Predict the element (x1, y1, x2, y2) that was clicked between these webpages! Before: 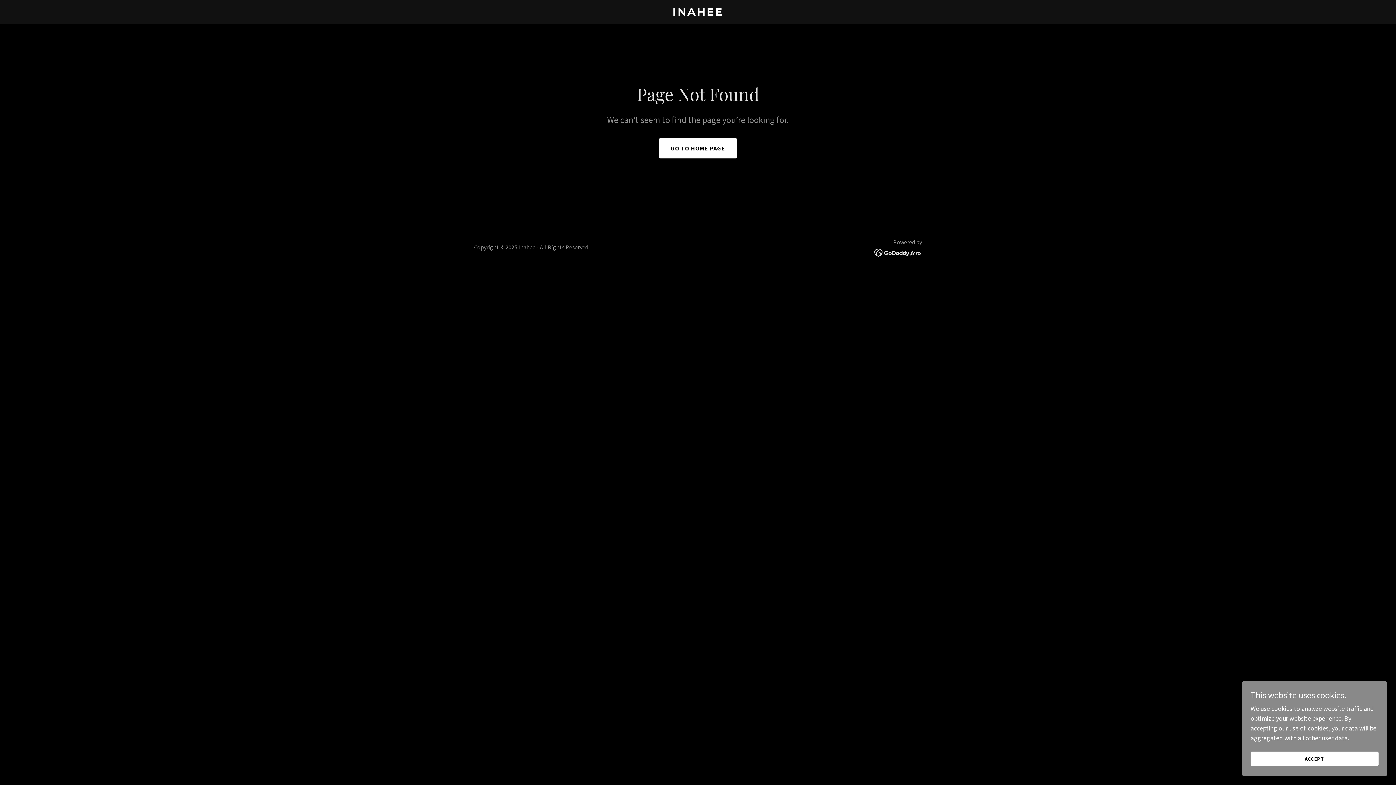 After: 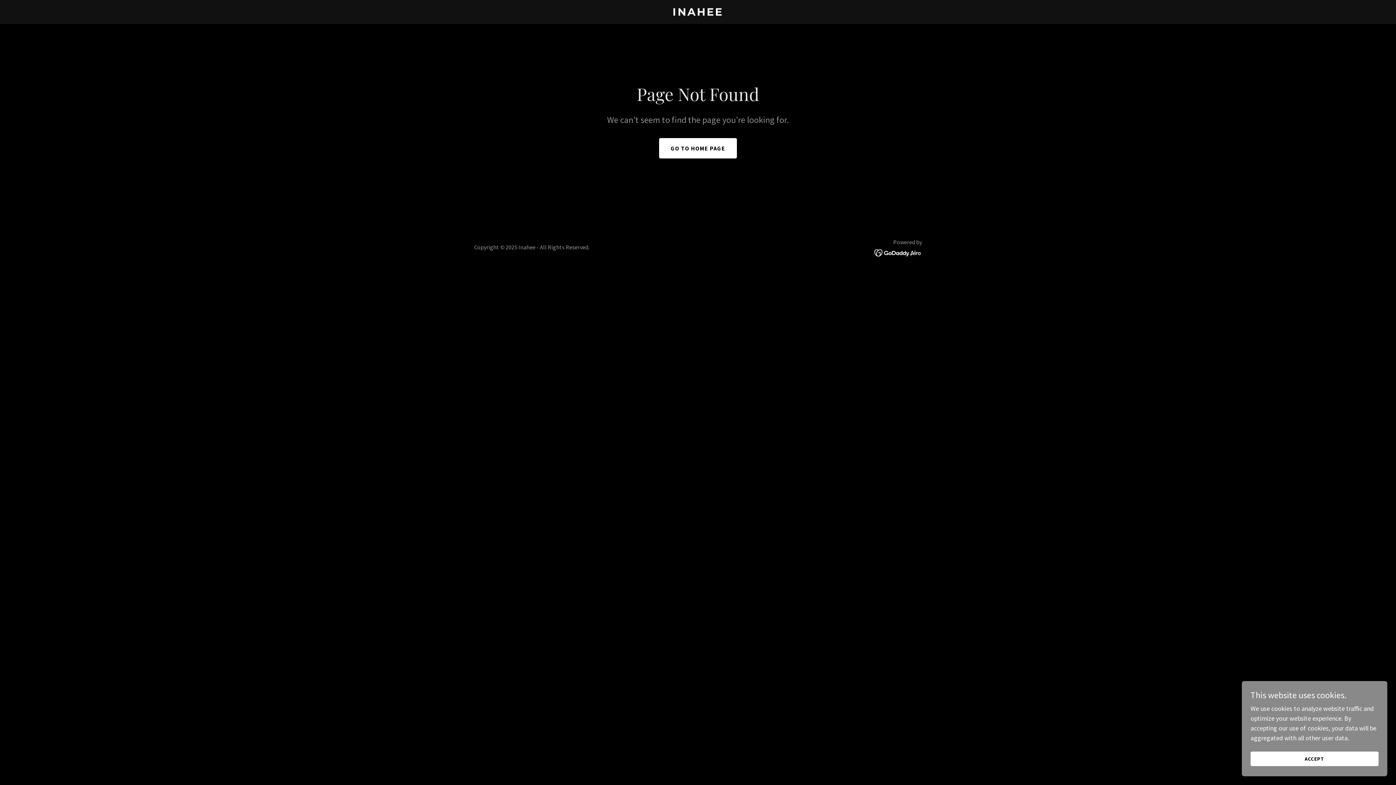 Action: bbox: (874, 248, 922, 256)